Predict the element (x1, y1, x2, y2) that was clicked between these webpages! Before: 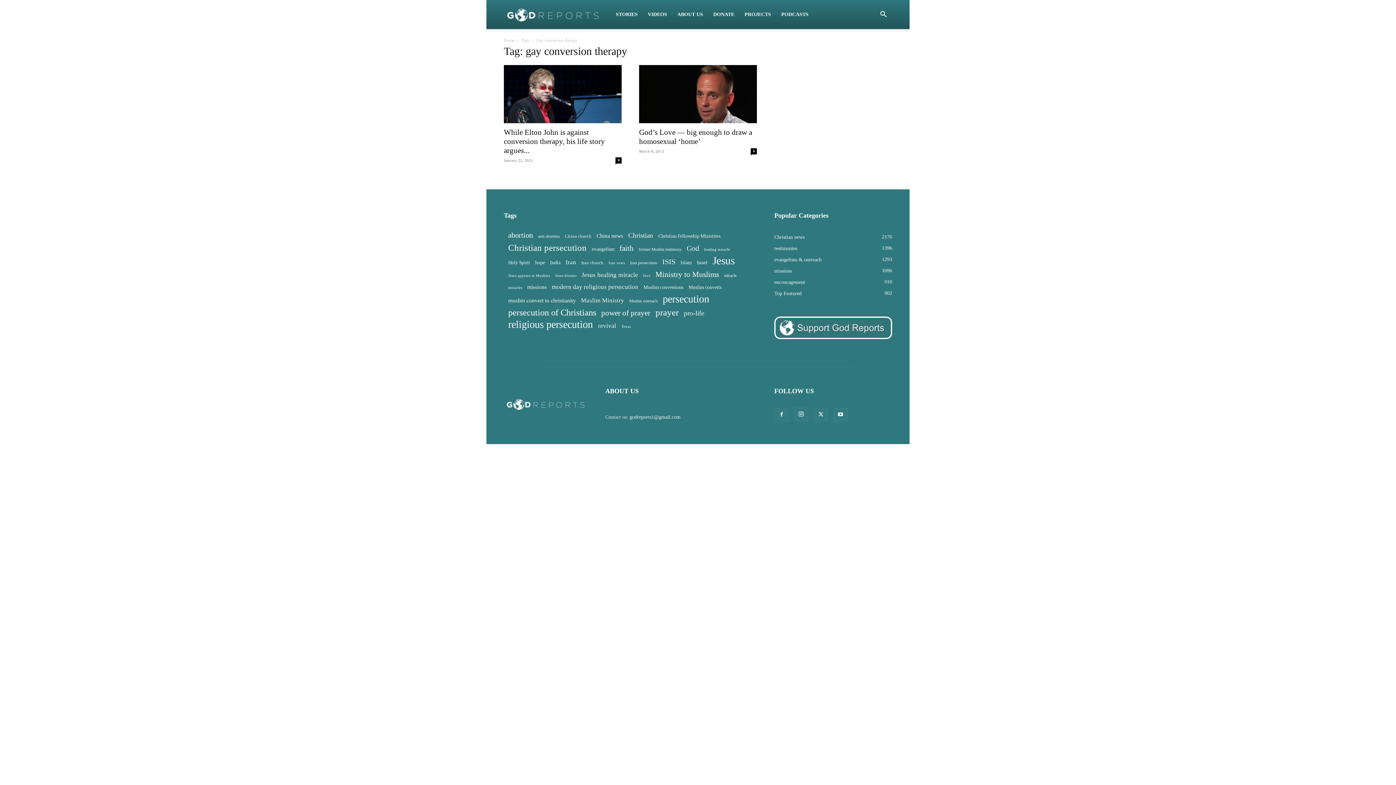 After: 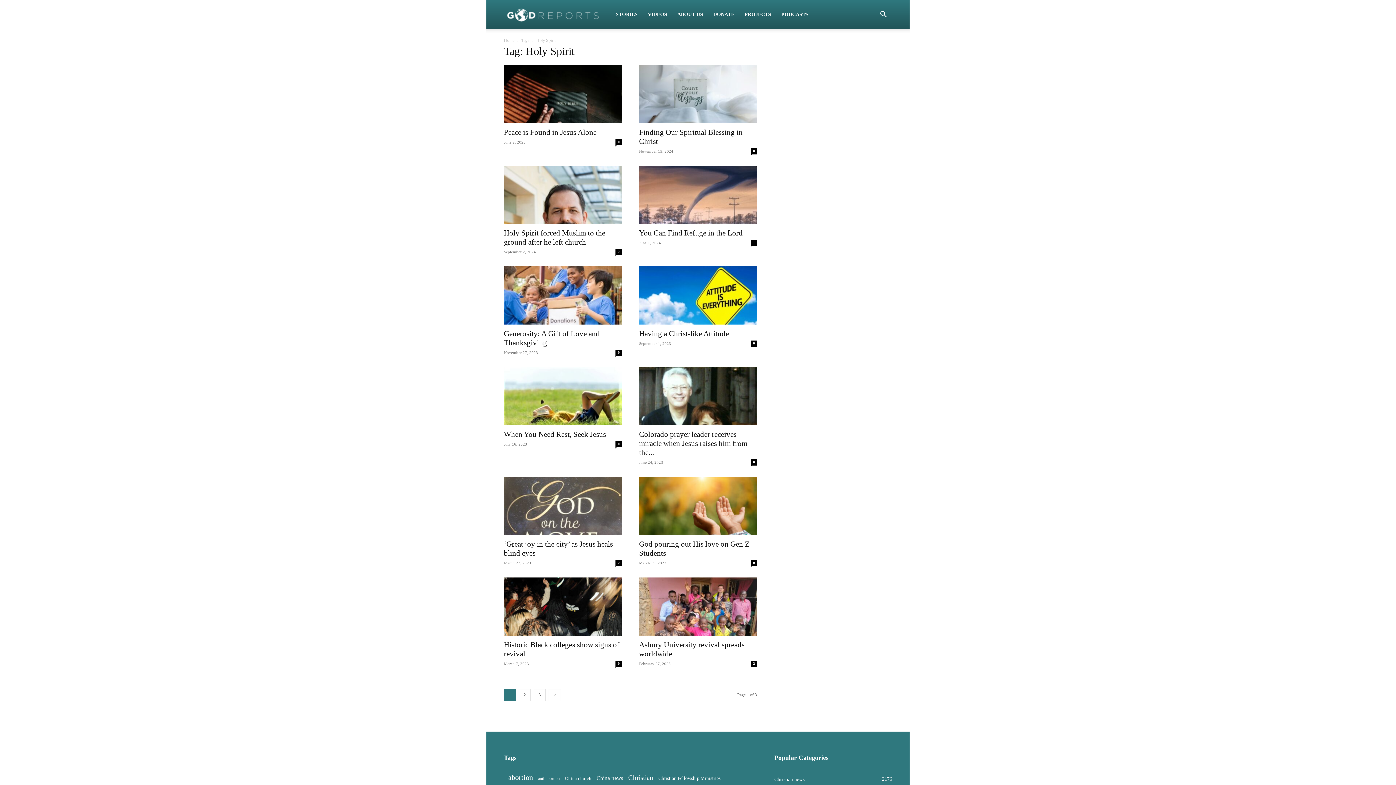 Action: label: Holy Spirit (26 items) bbox: (508, 258, 530, 266)